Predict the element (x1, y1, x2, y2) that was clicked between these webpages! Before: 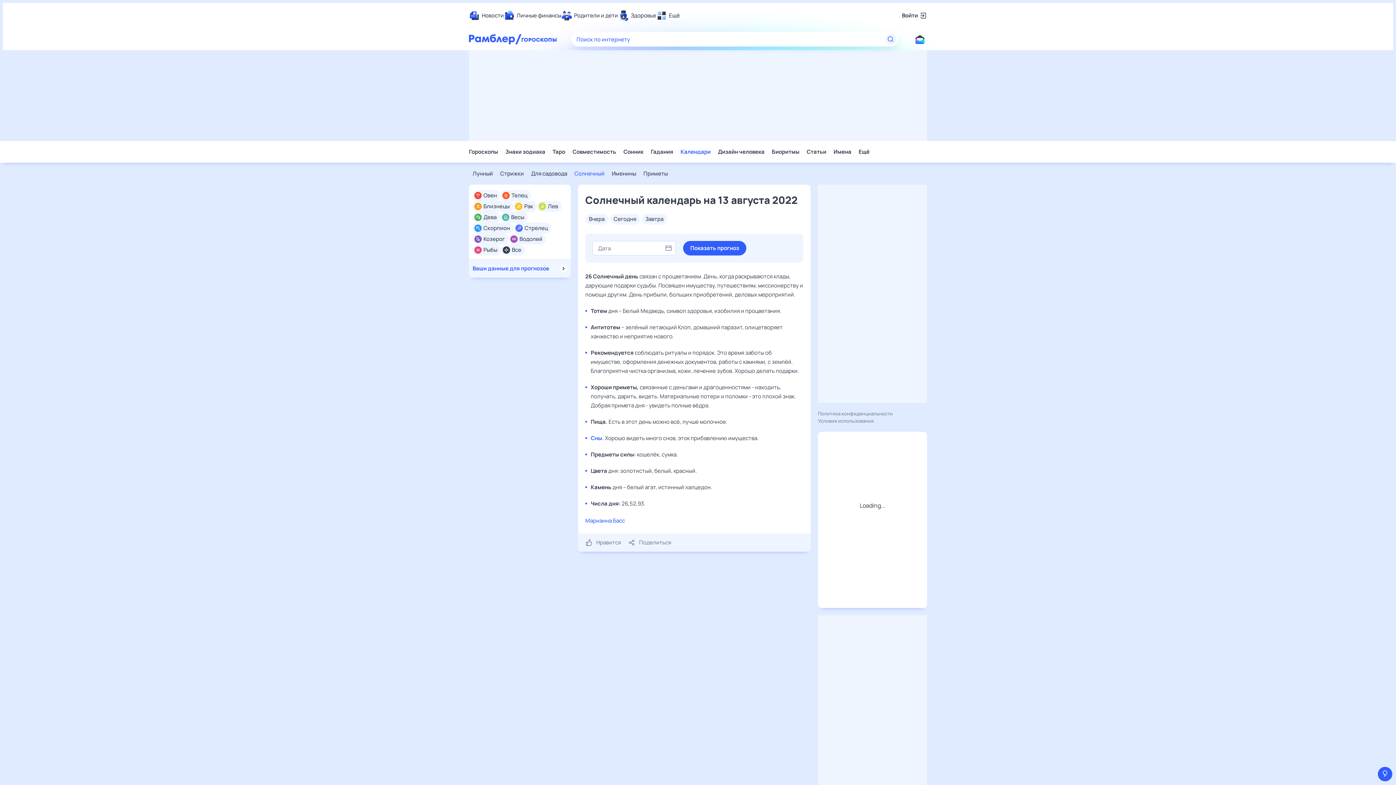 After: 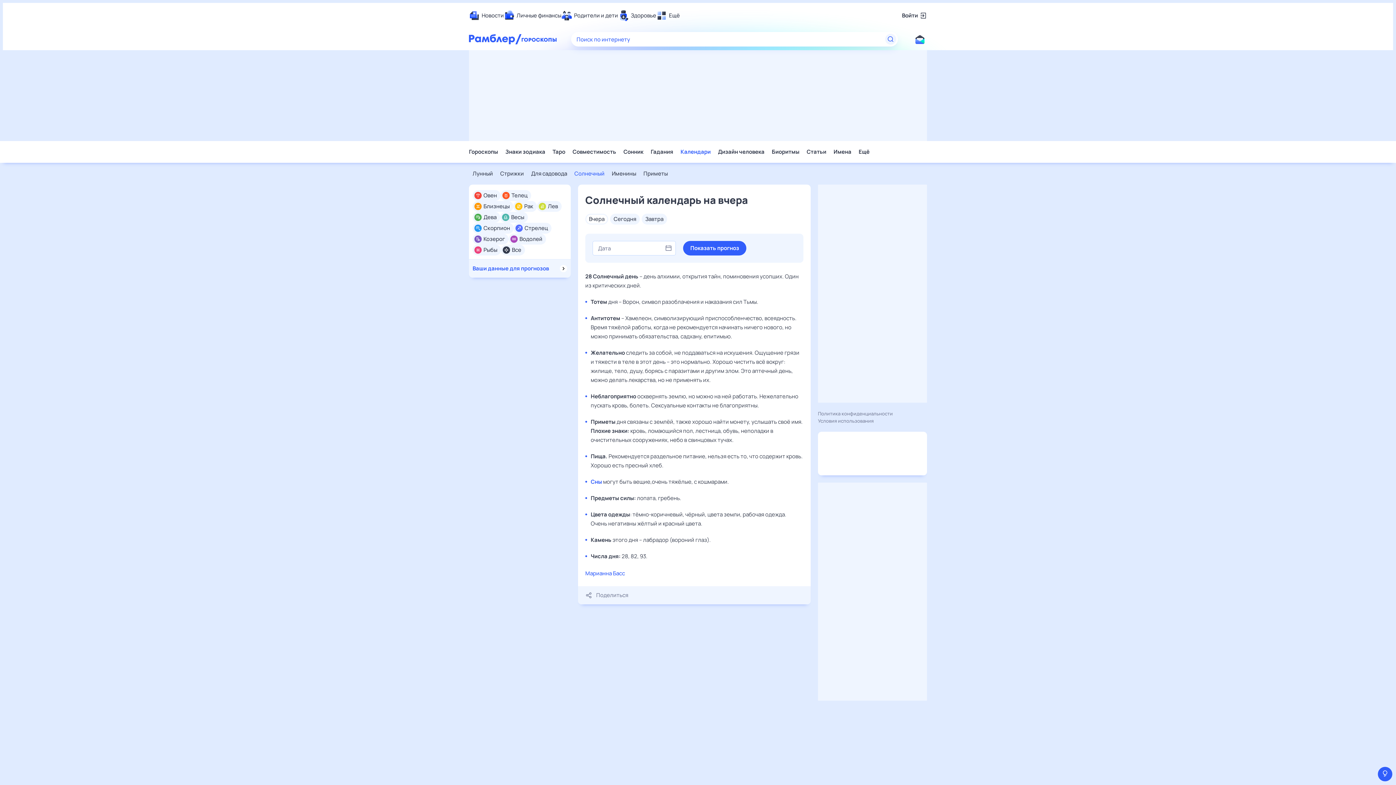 Action: label: Вчера bbox: (585, 213, 608, 224)